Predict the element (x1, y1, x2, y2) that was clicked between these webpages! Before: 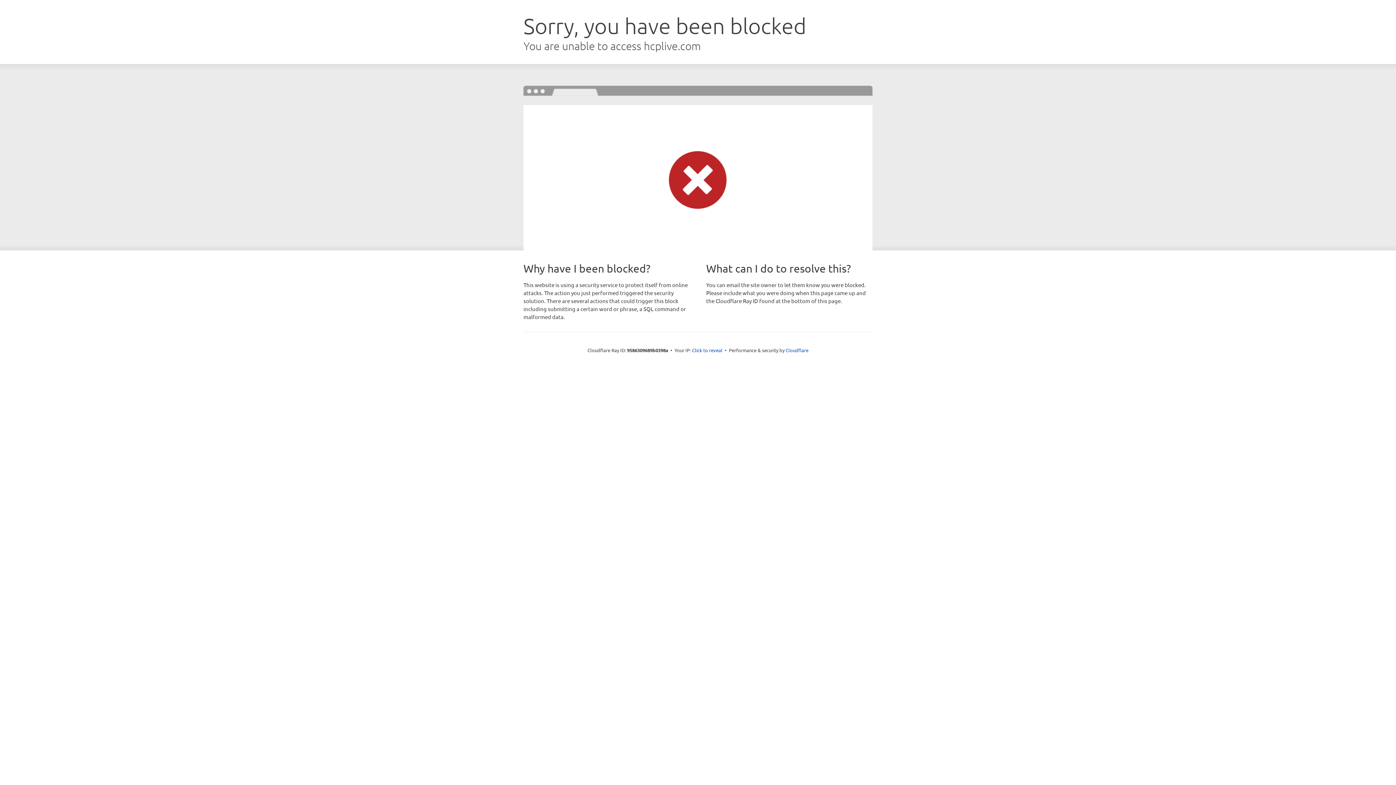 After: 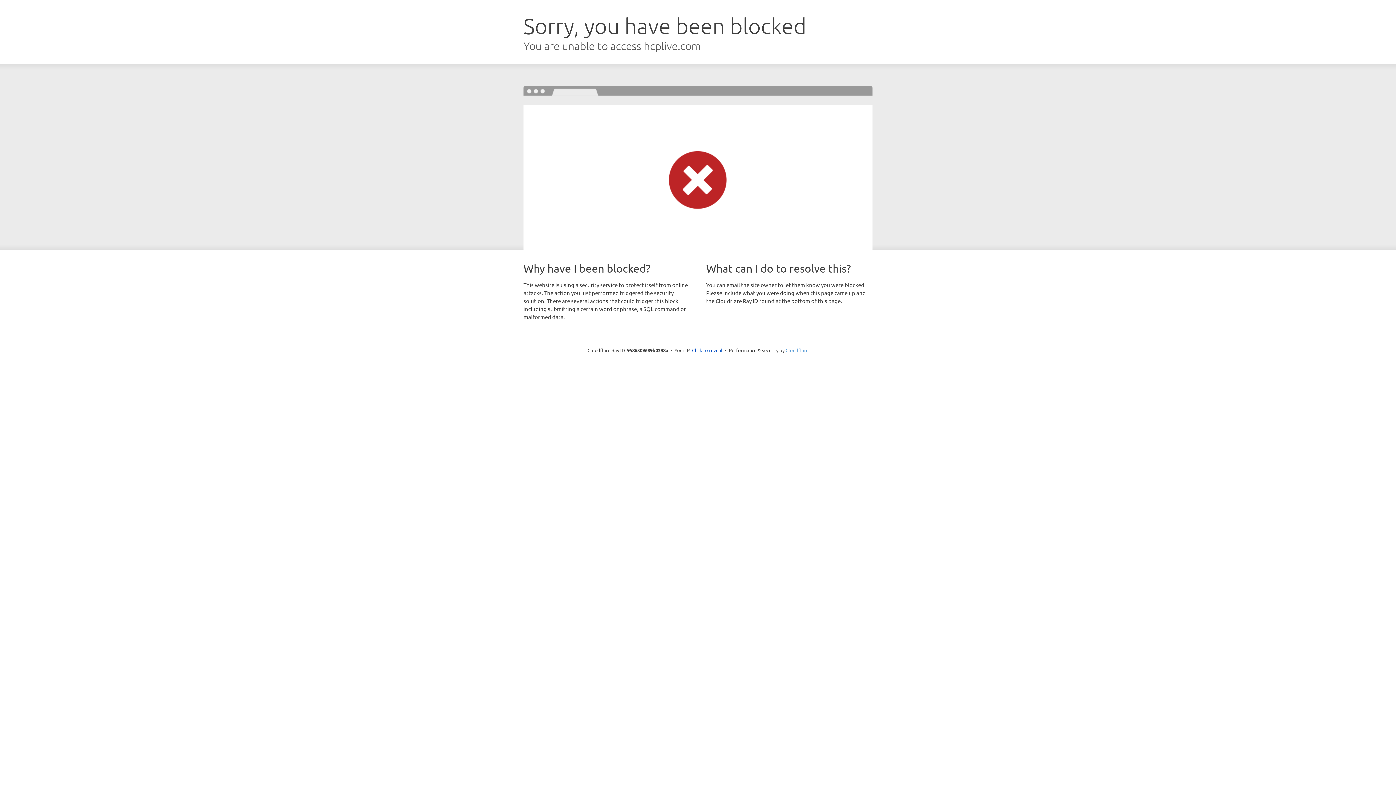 Action: bbox: (785, 347, 808, 353) label: Cloudflare